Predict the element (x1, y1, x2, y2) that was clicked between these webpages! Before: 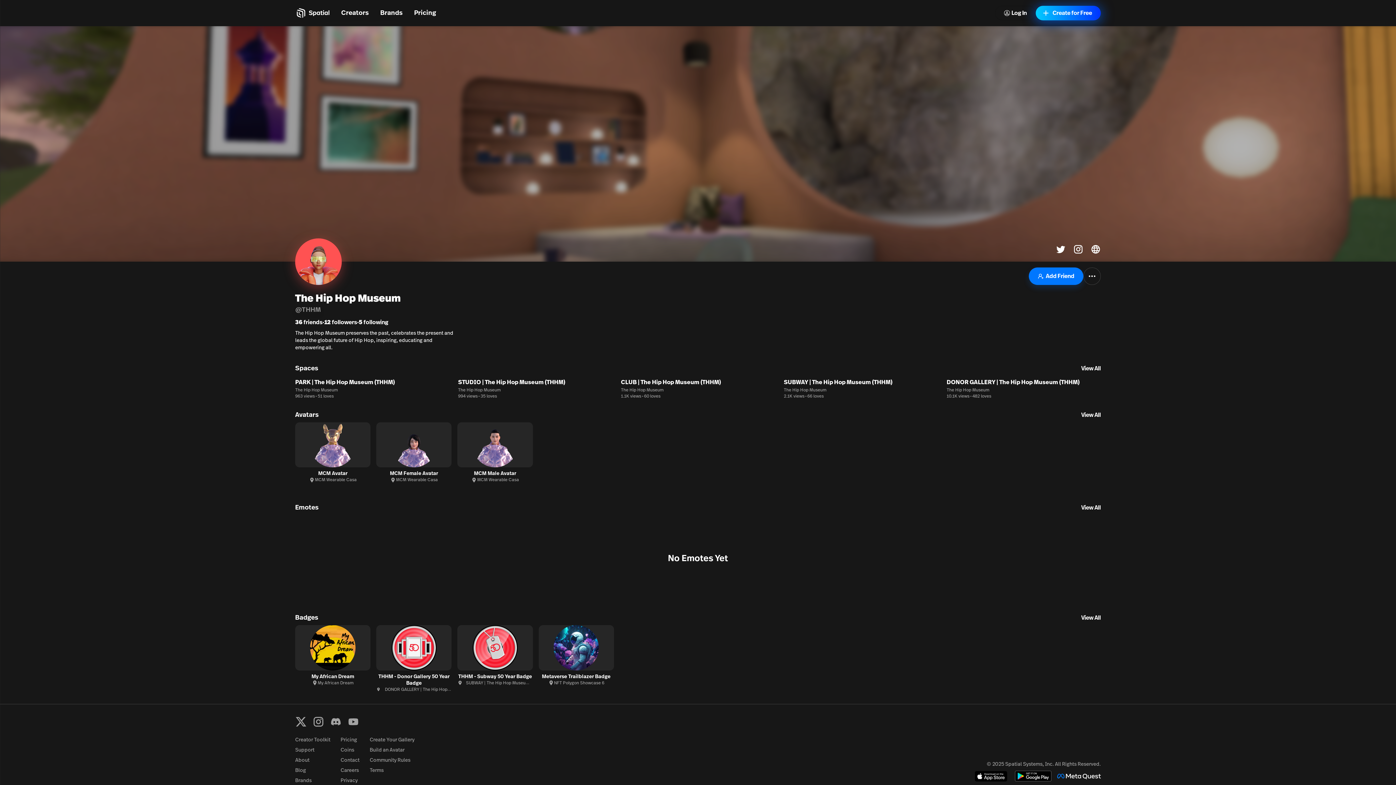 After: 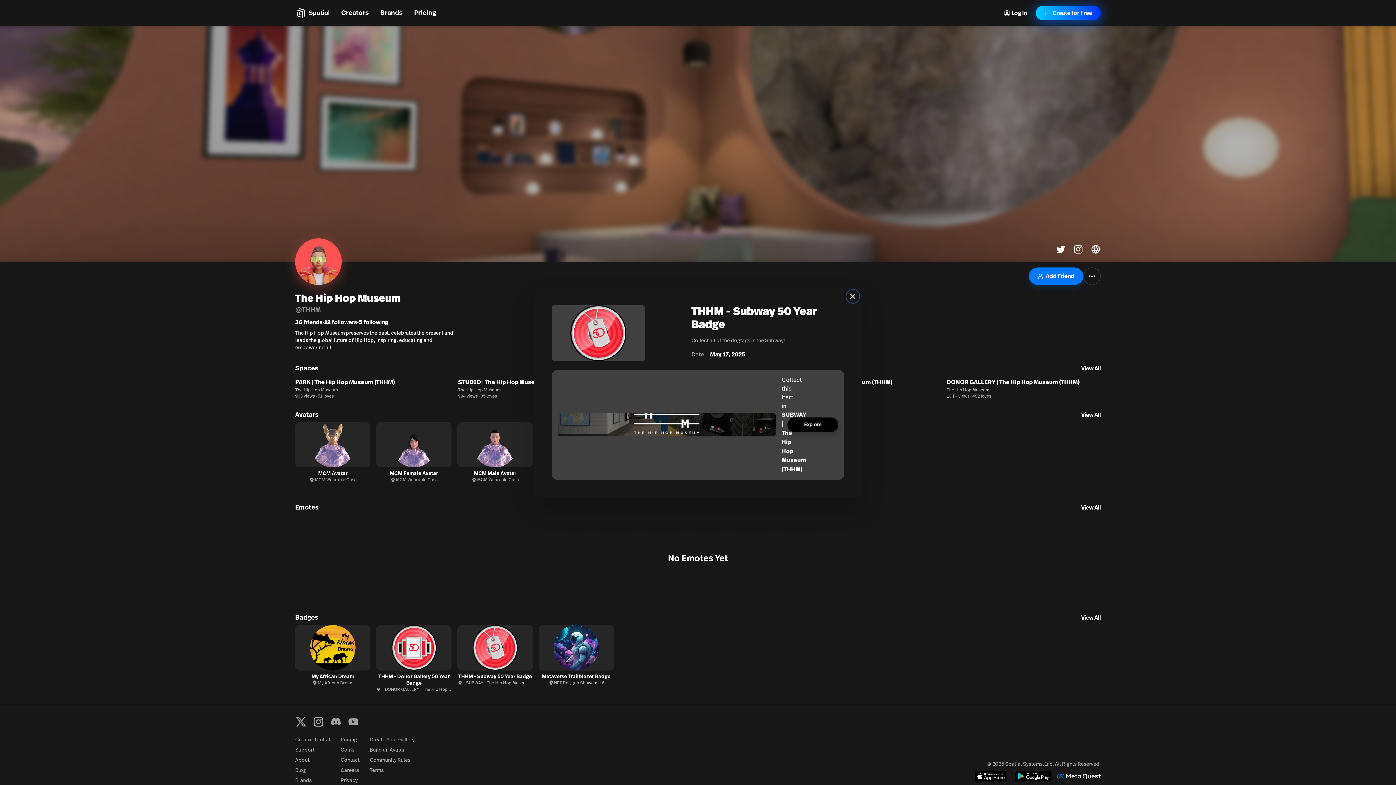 Action: bbox: (458, 673, 532, 680) label: THHM - Subway 50 Year Badge